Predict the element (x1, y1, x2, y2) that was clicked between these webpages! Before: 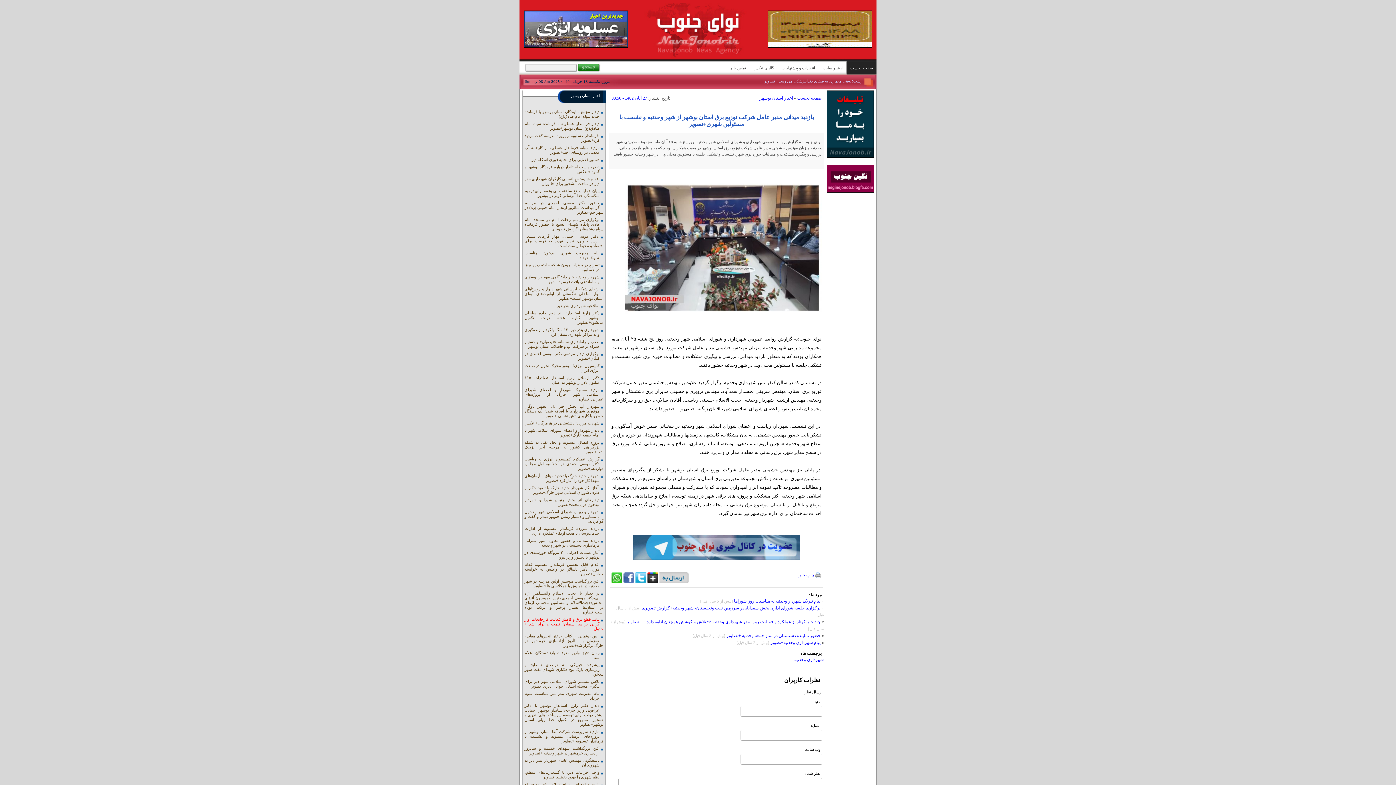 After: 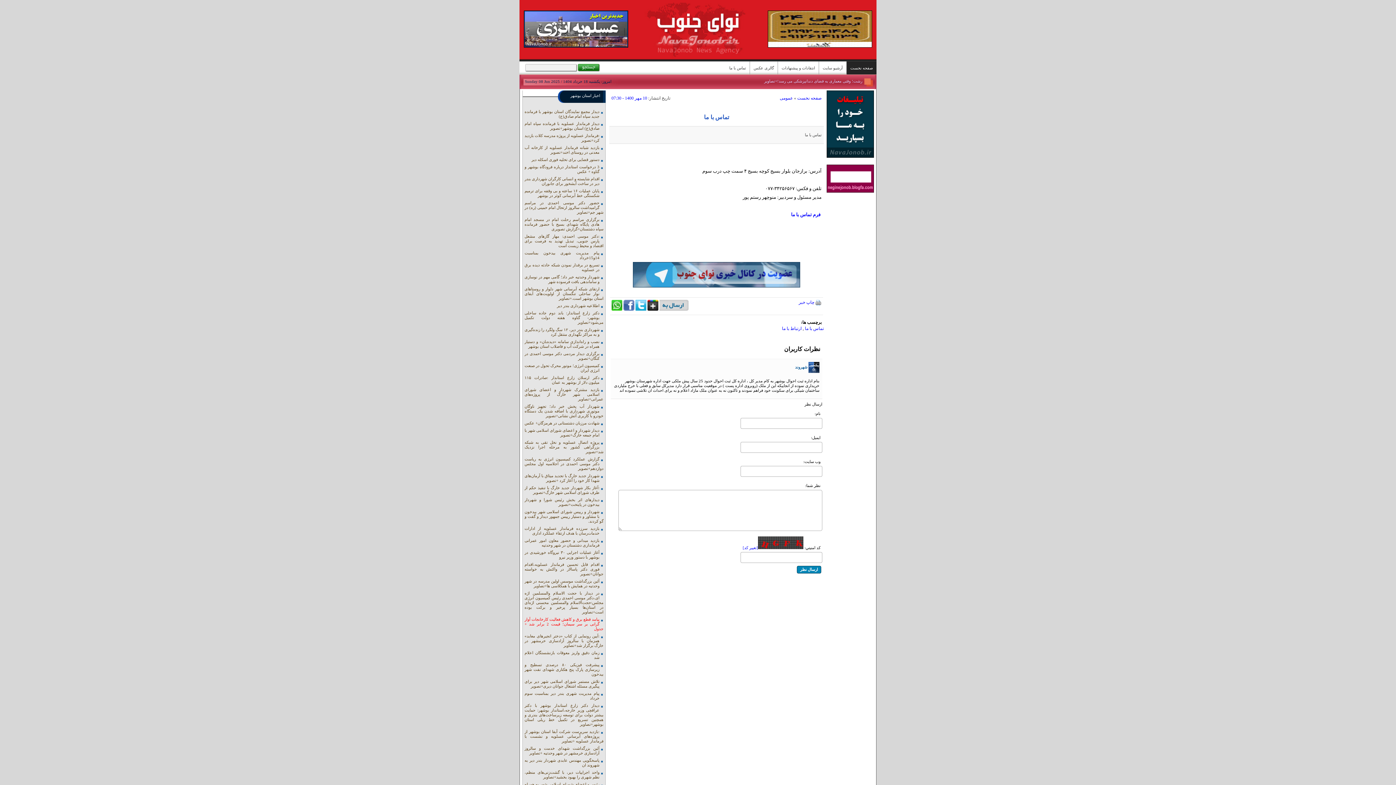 Action: bbox: (725, 61, 750, 74) label: تماس با ما